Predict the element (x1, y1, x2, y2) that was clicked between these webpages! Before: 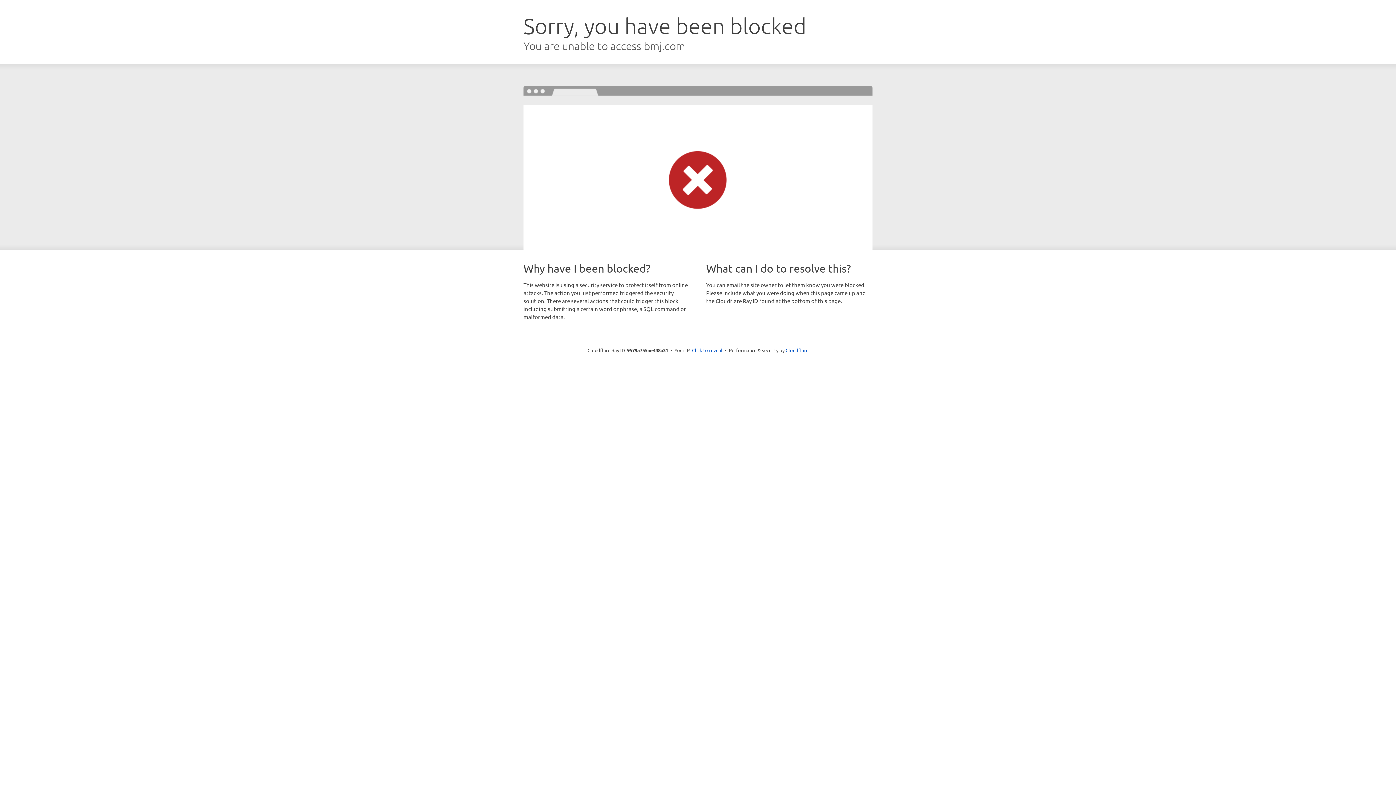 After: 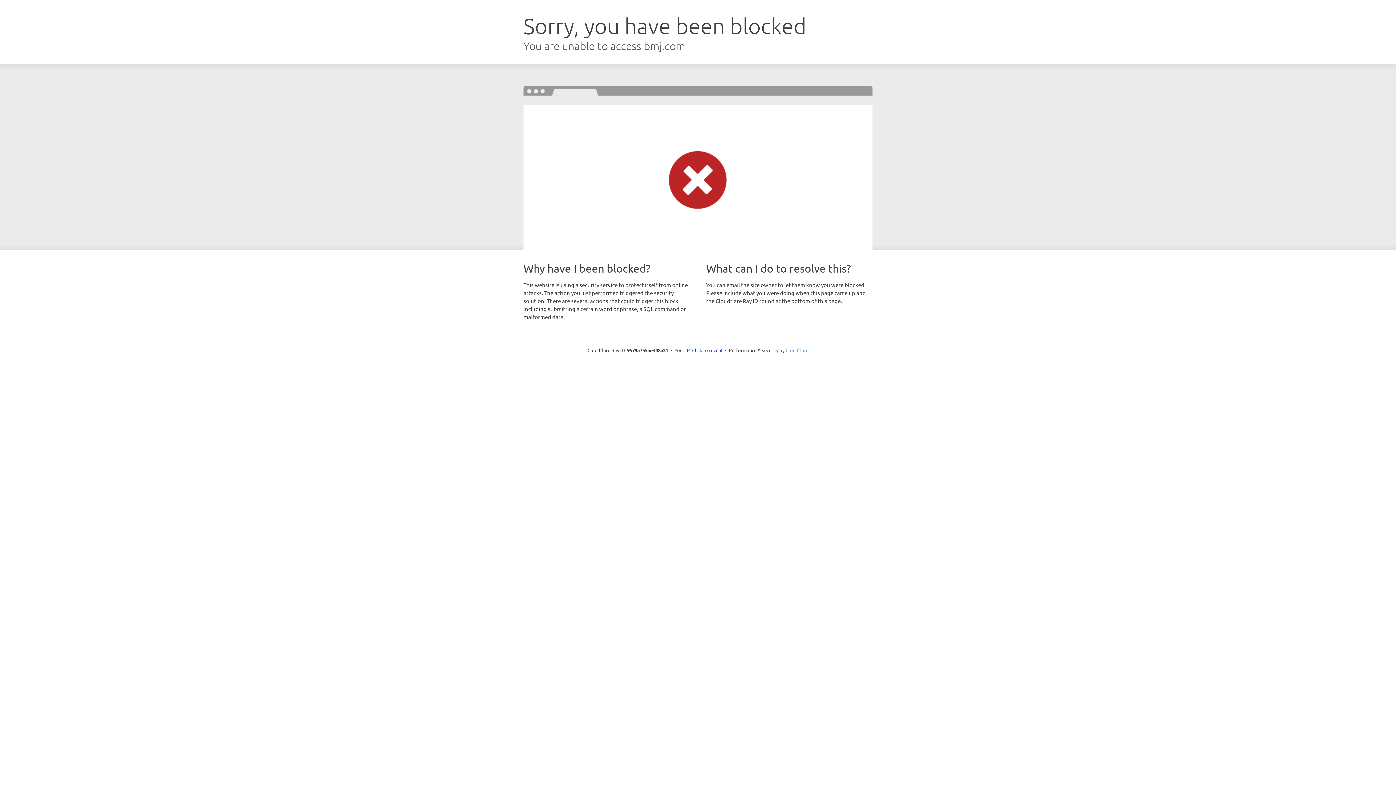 Action: bbox: (785, 347, 808, 353) label: Cloudflare